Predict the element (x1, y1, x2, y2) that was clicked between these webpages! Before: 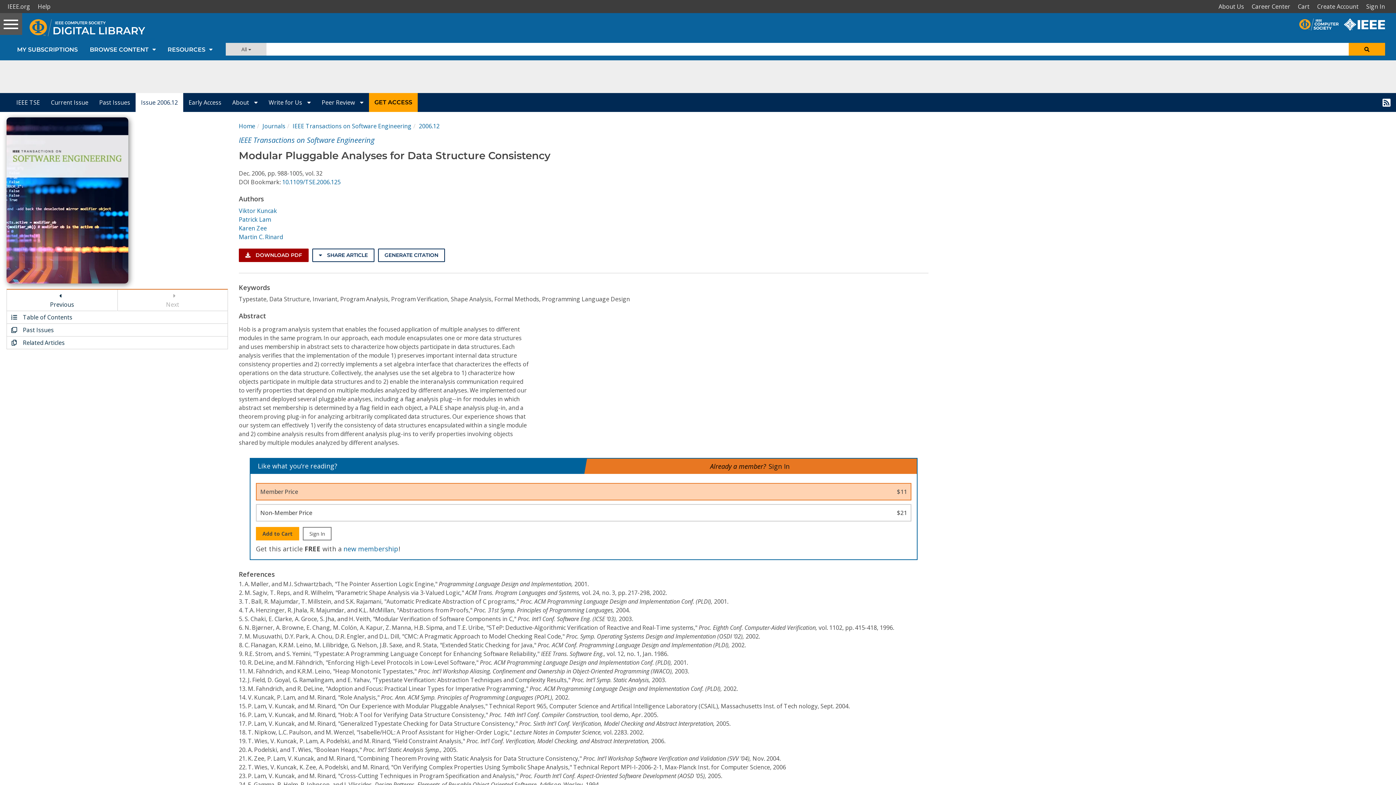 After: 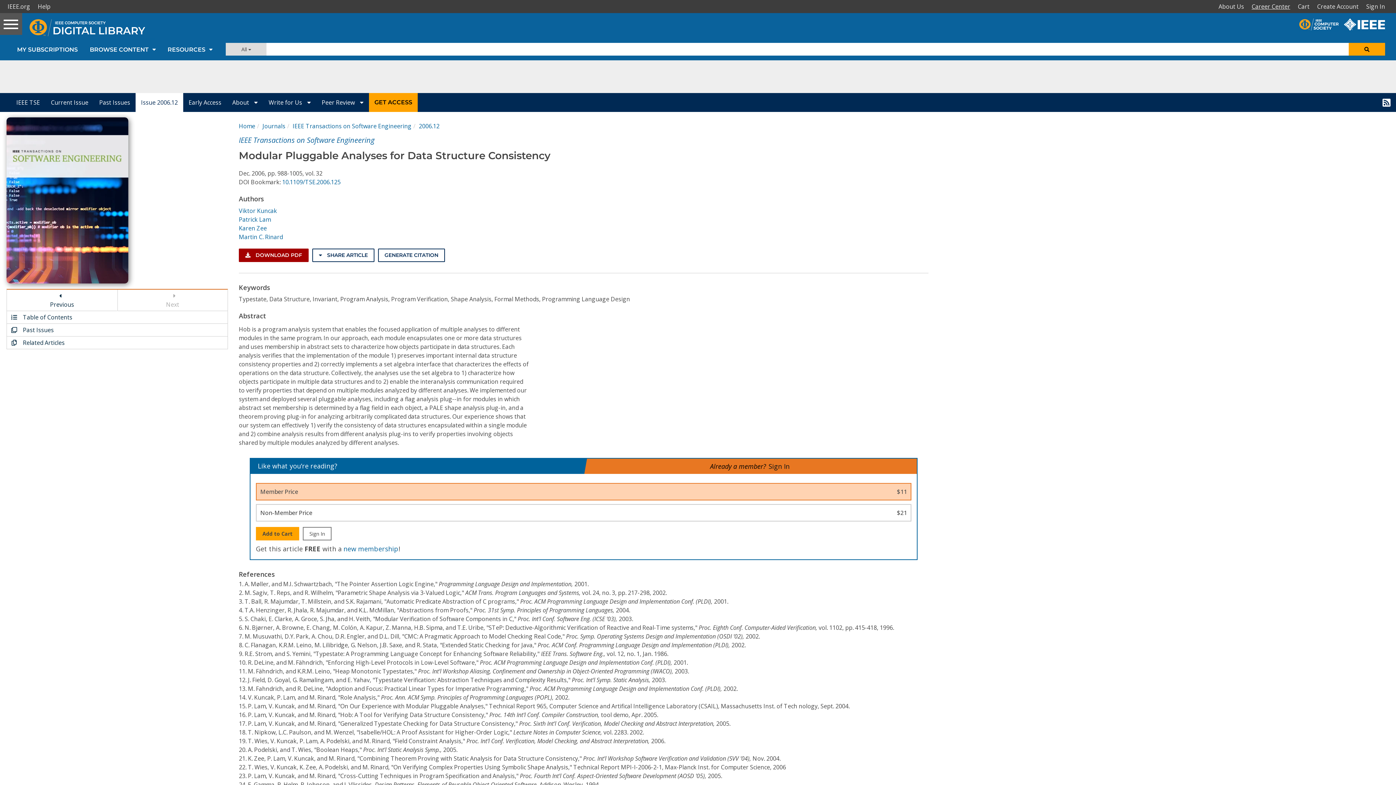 Action: bbox: (1249, 0, 1296, 13) label: Career Center